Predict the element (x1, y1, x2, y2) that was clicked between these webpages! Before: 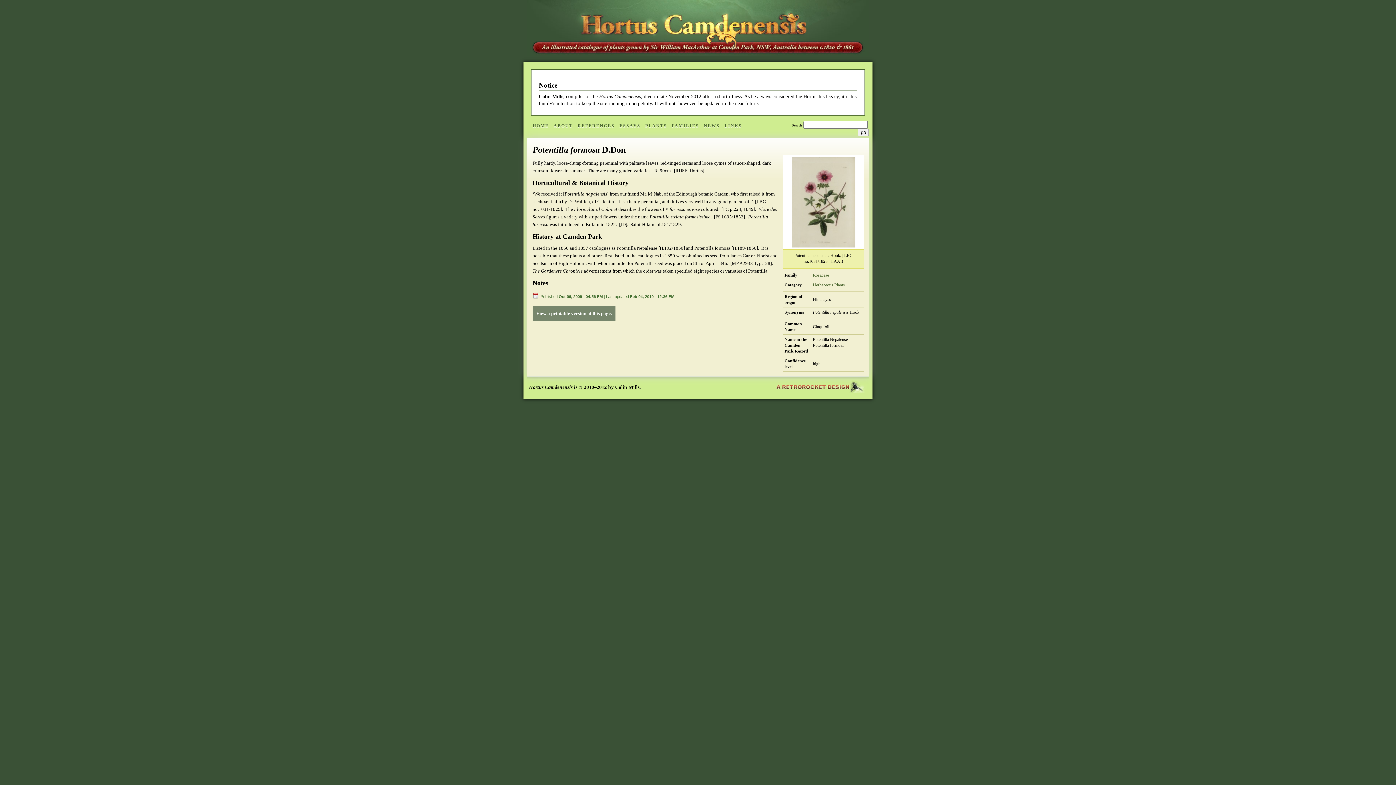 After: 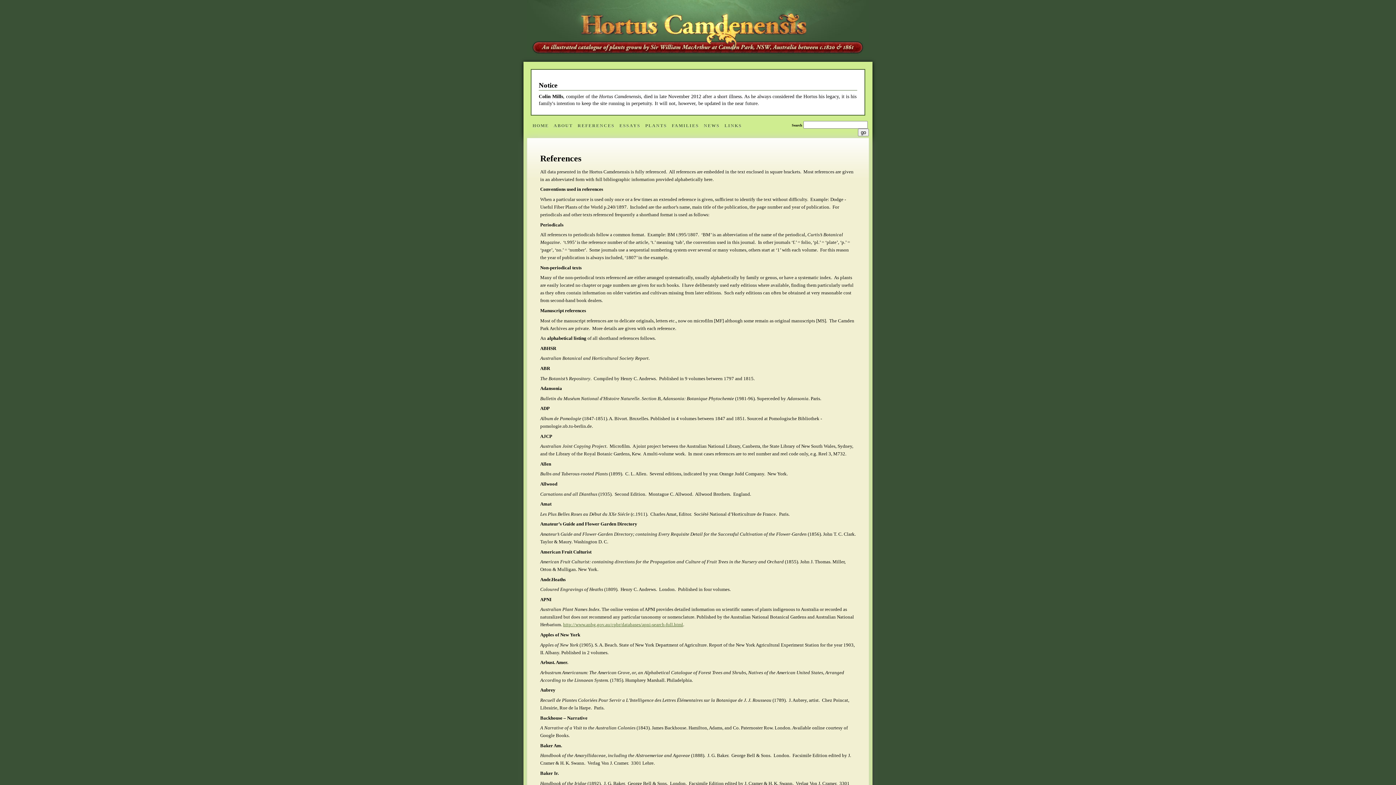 Action: bbox: (577, 123, 614, 128) label: REFERENCES